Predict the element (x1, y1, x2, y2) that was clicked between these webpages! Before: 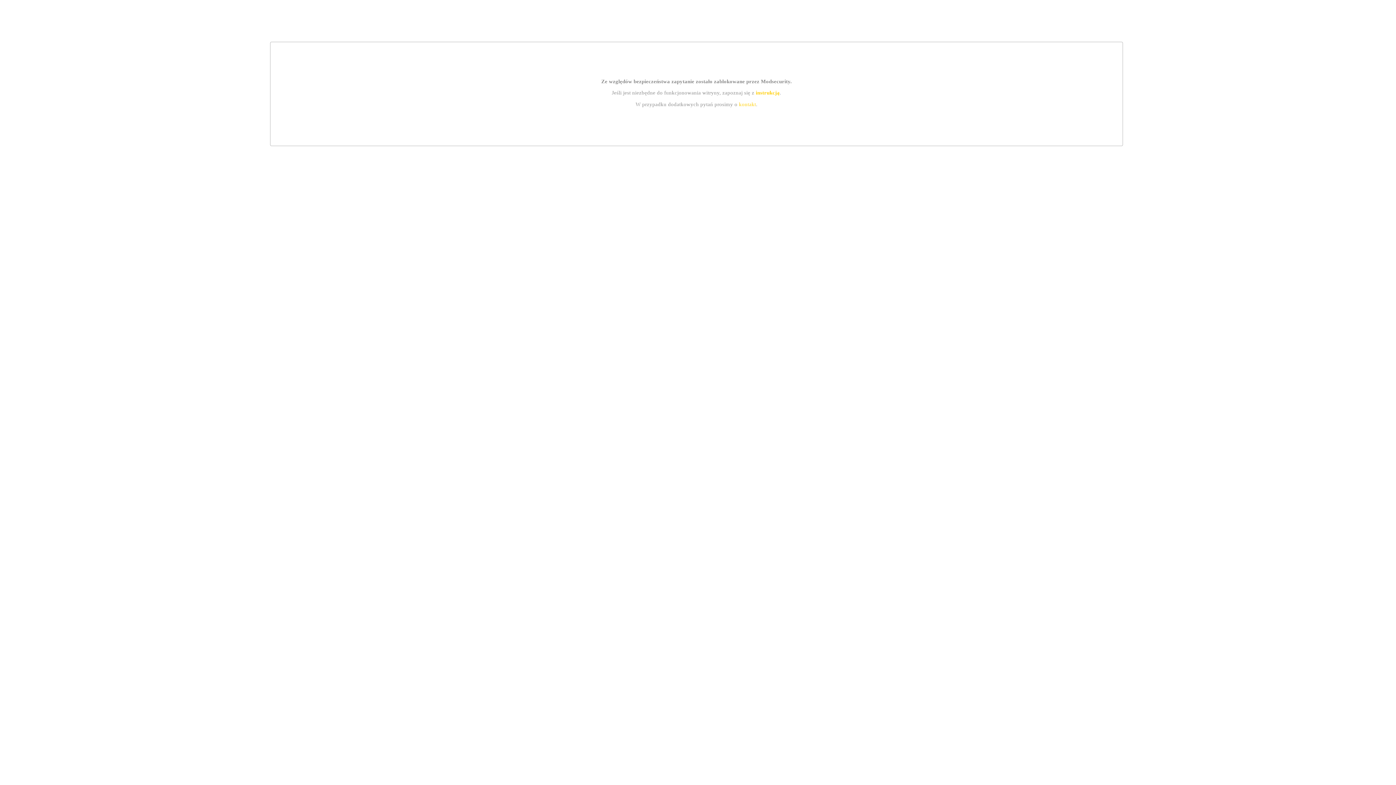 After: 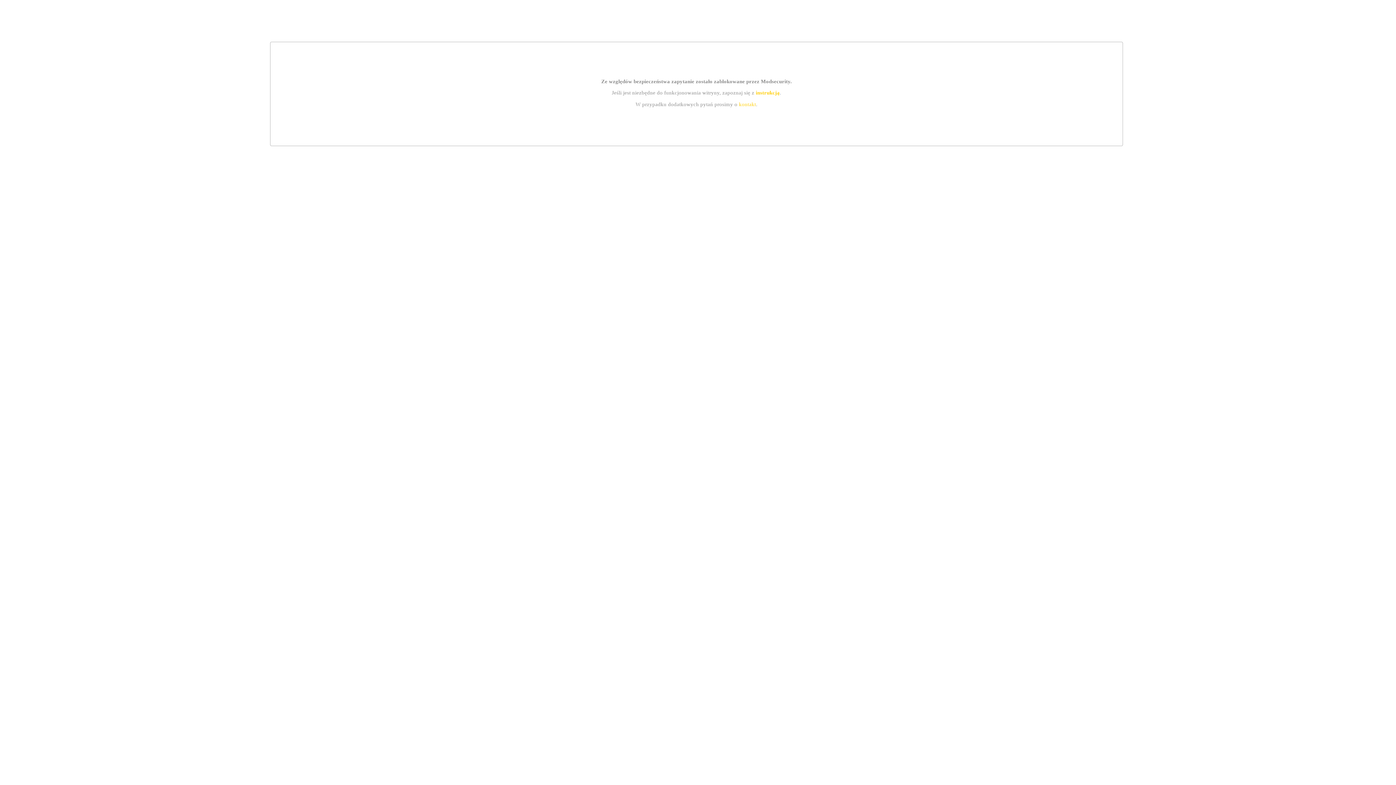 Action: label: kontakt bbox: (739, 101, 756, 107)